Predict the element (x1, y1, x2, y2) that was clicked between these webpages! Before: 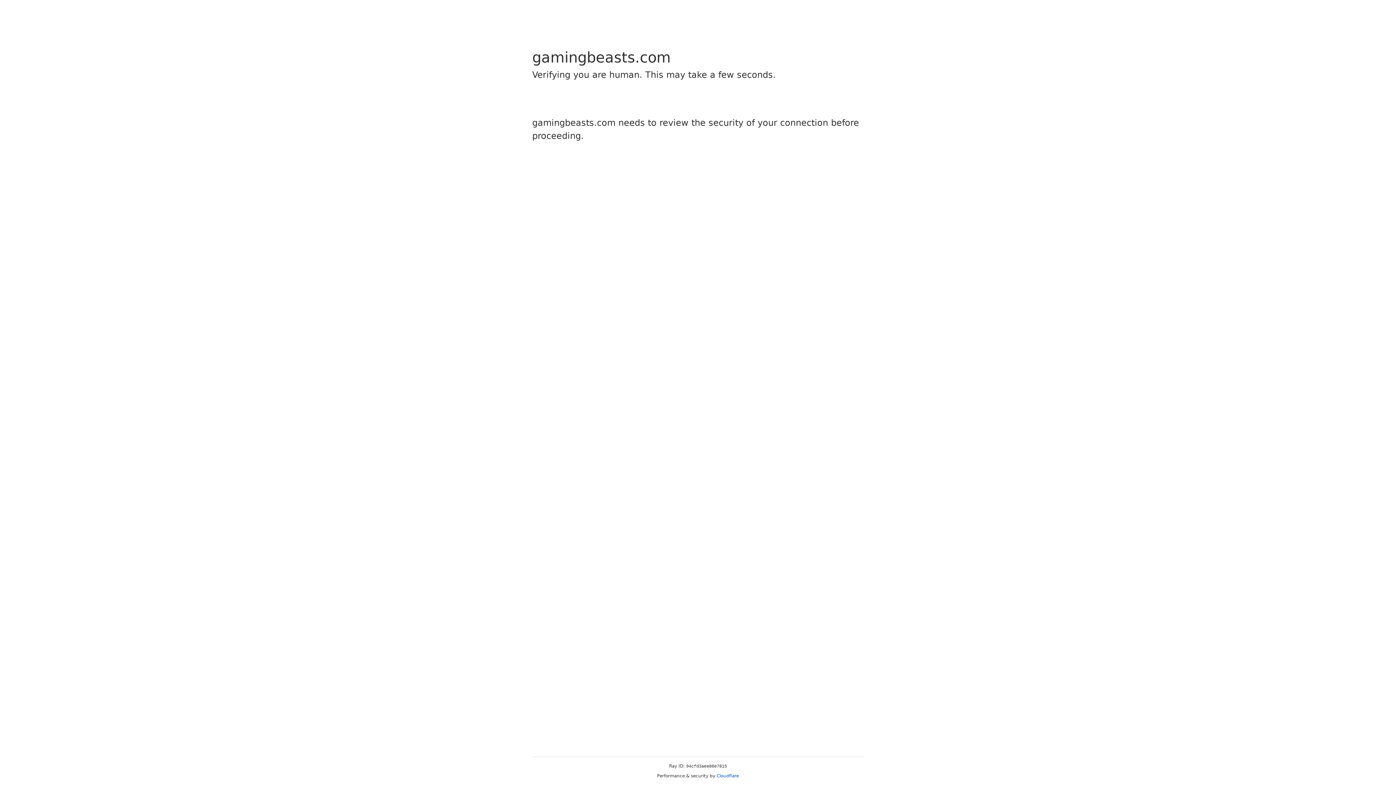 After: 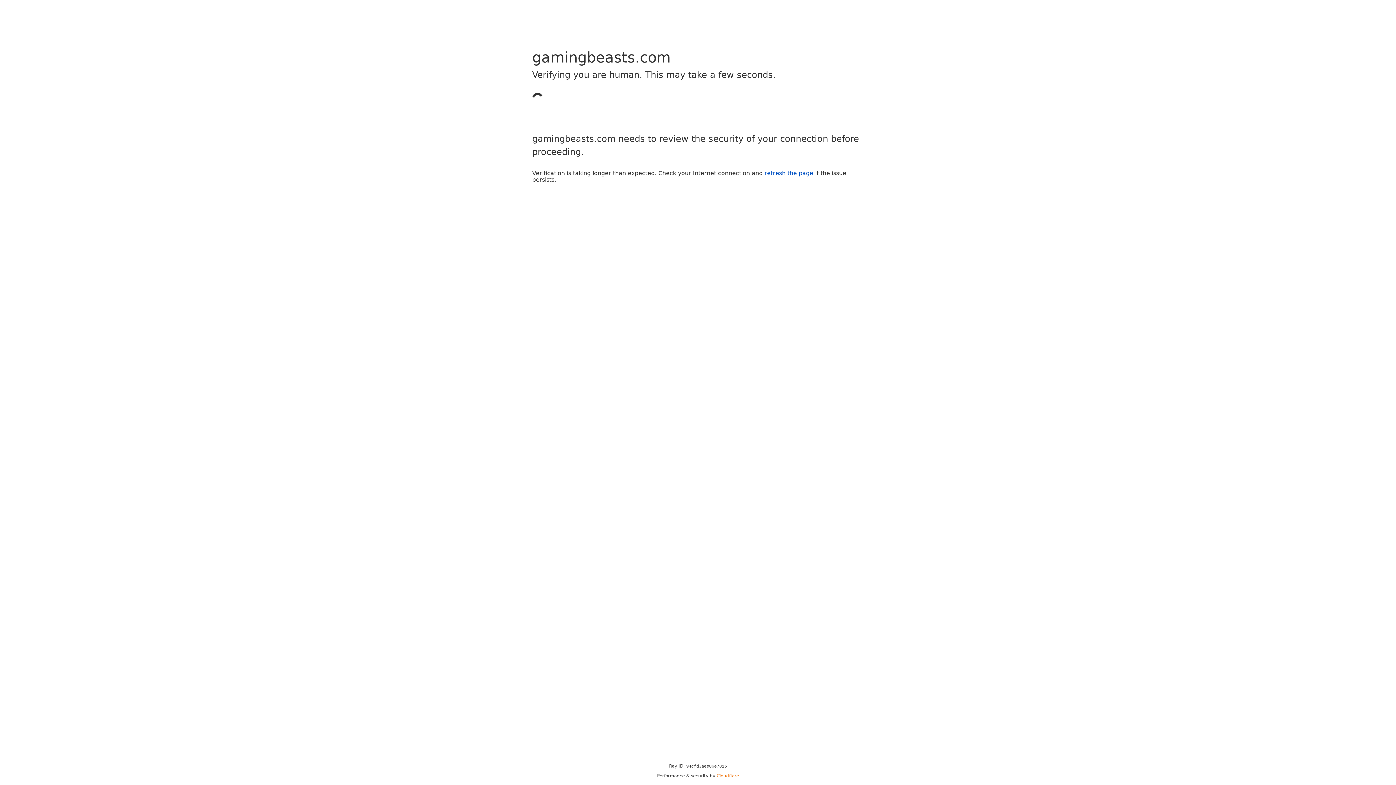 Action: label: Cloudflare bbox: (716, 773, 739, 778)